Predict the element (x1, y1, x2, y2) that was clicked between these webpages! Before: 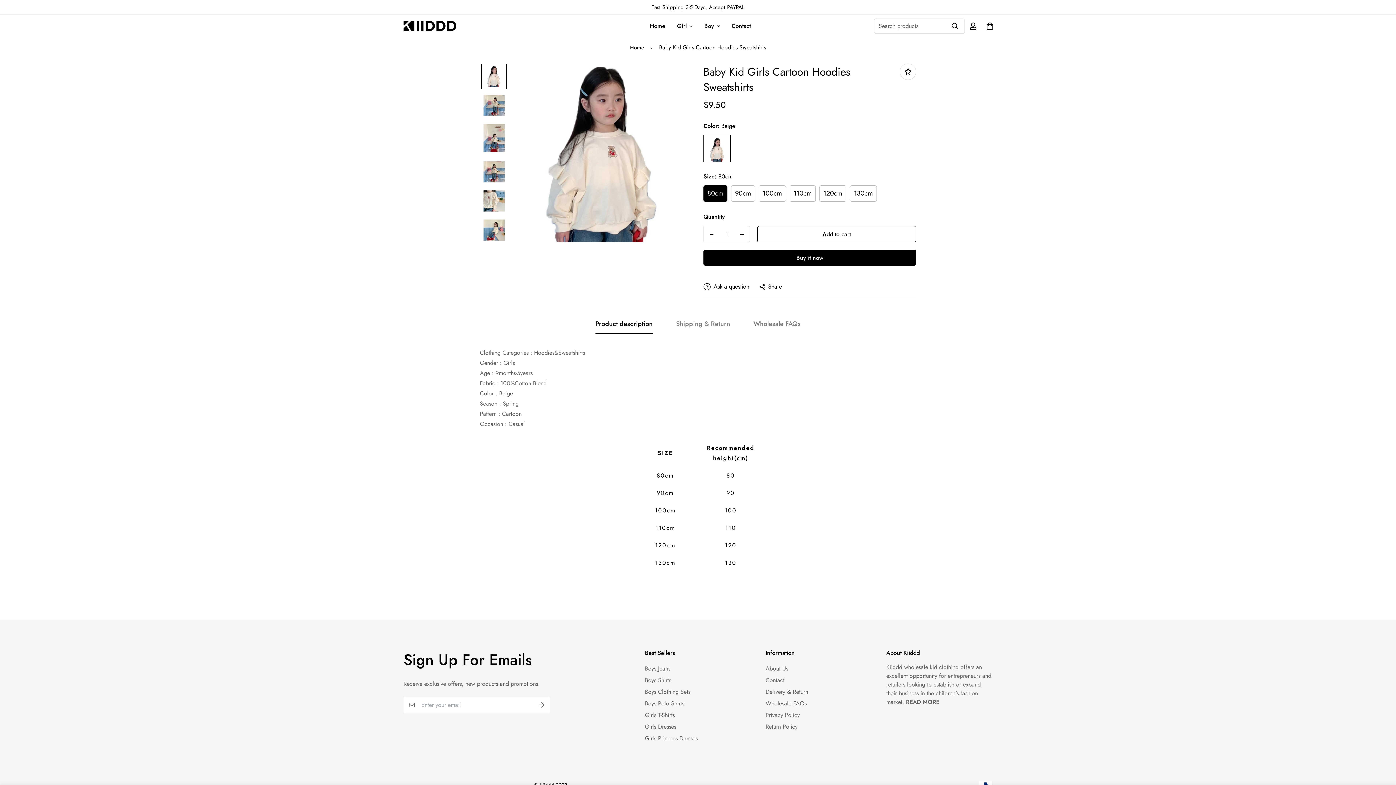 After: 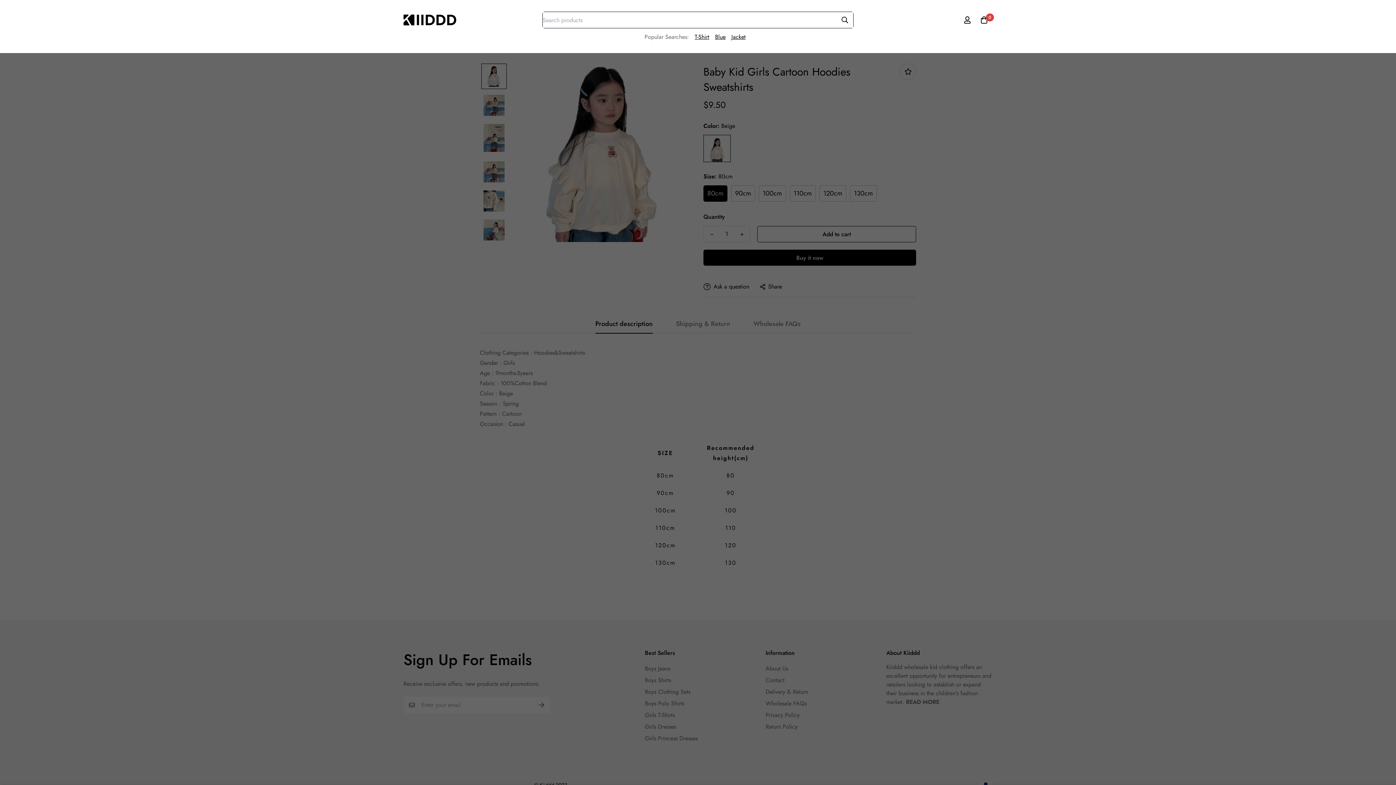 Action: bbox: (945, 18, 964, 34)